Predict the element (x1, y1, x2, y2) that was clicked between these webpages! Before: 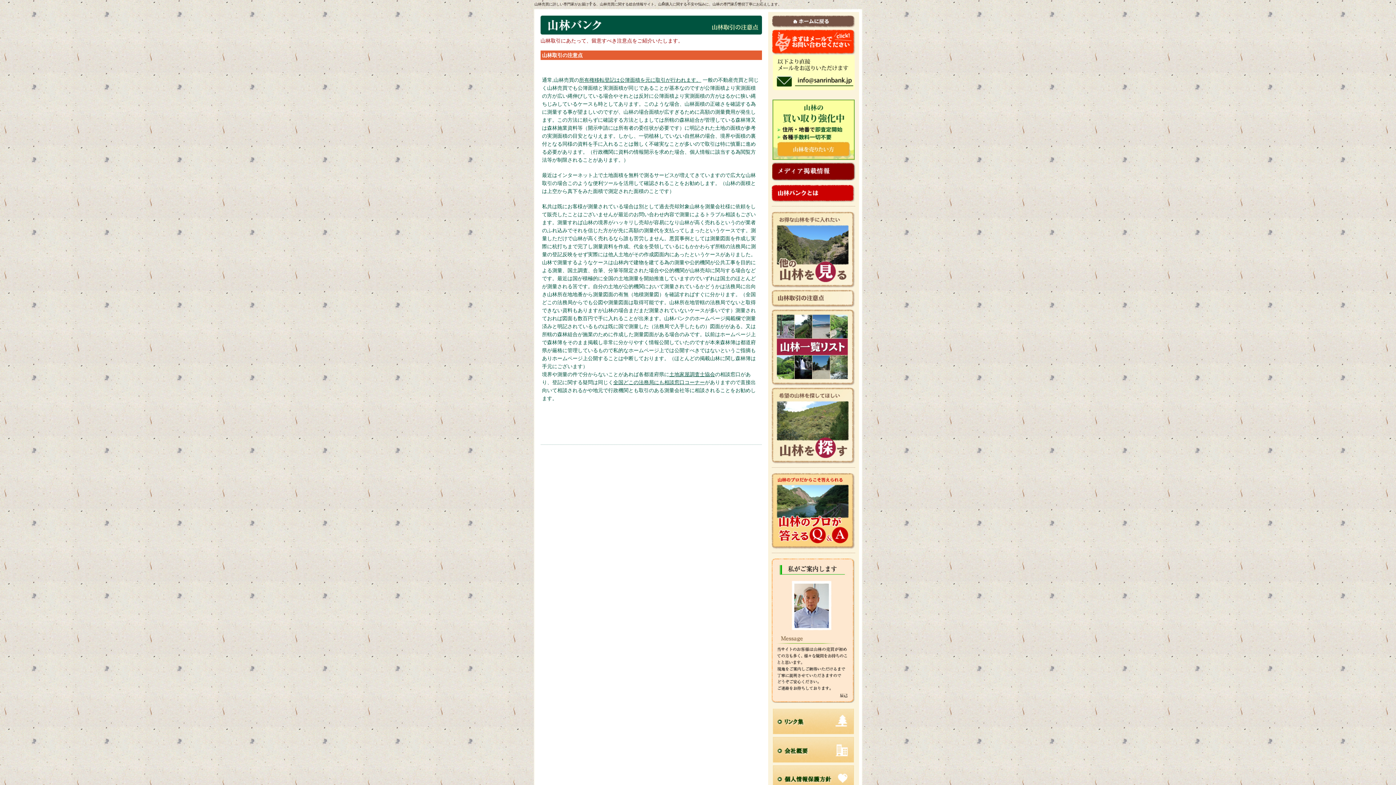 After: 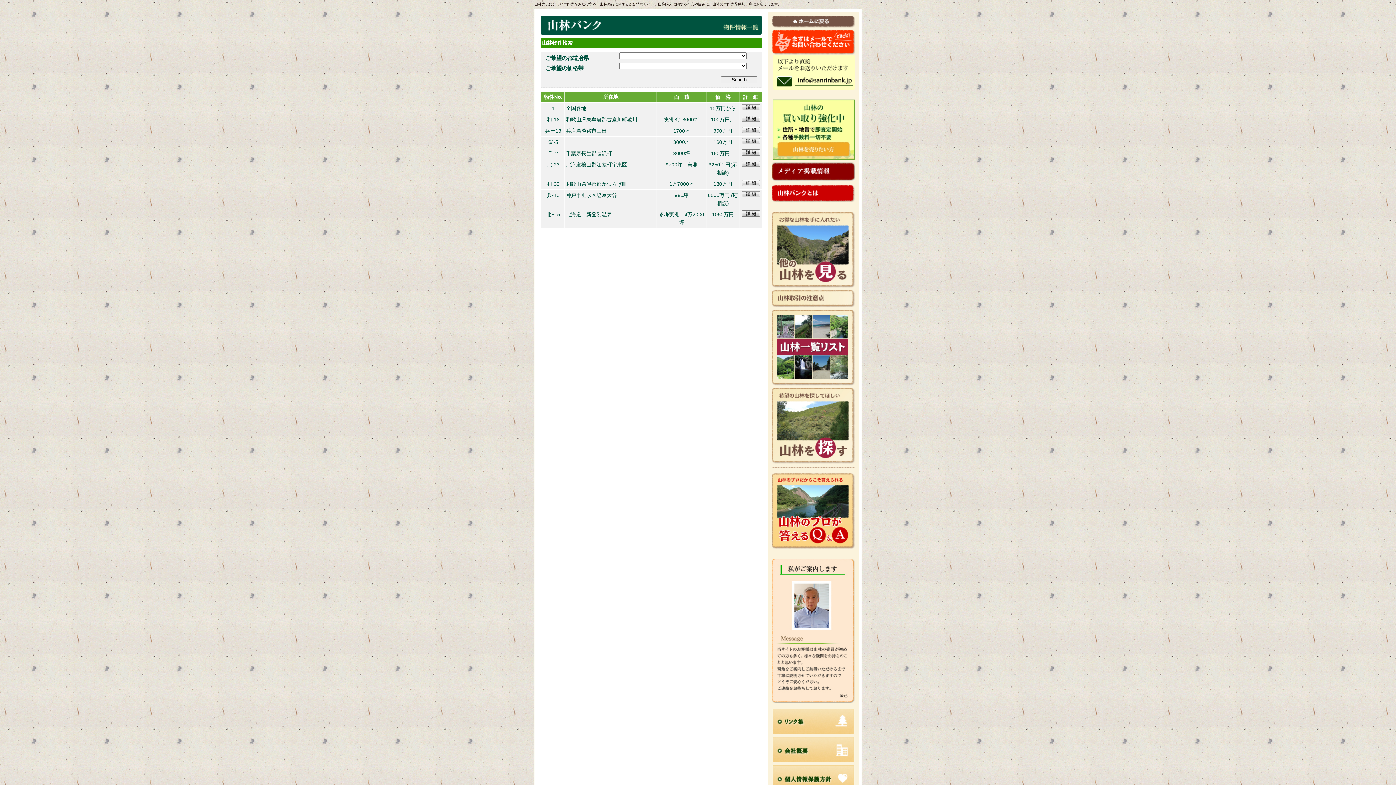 Action: bbox: (772, 381, 855, 386)